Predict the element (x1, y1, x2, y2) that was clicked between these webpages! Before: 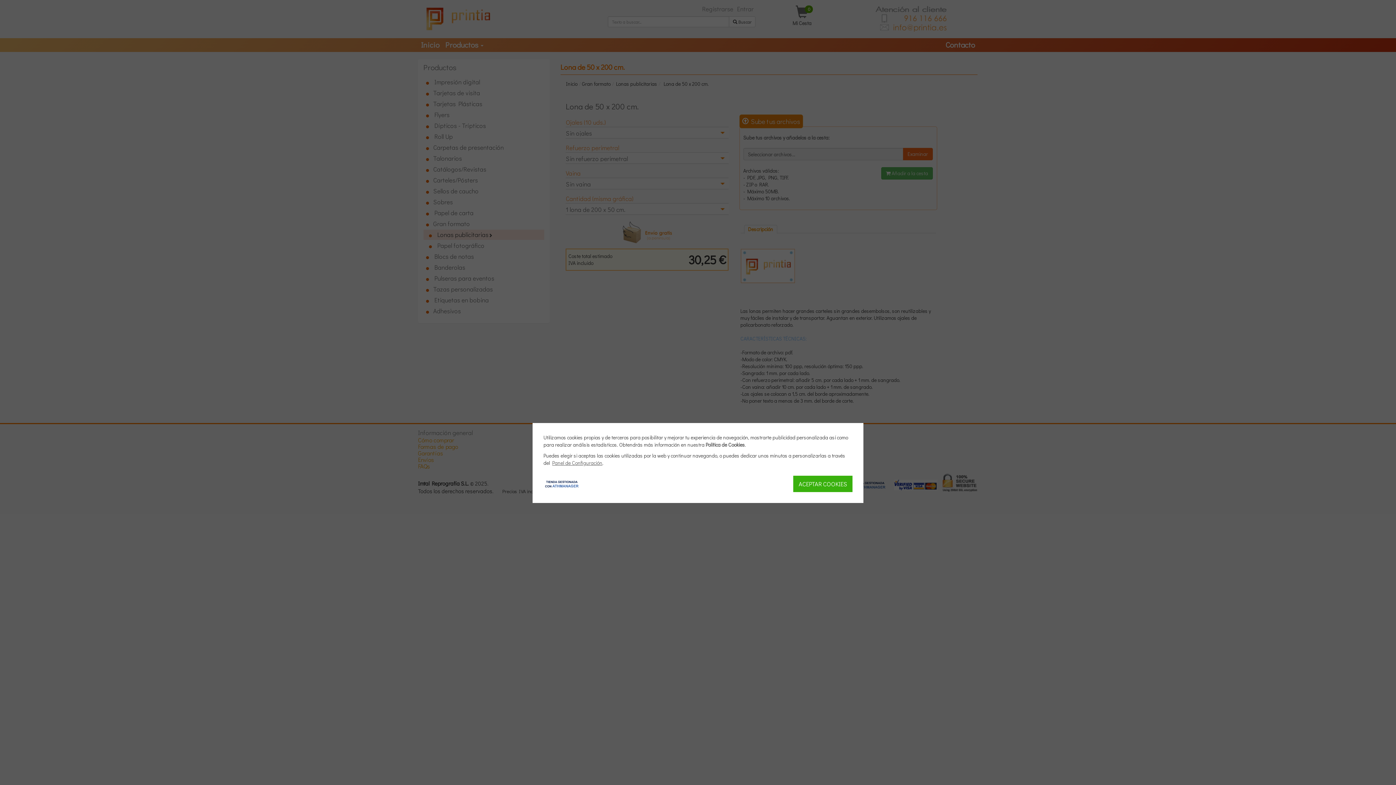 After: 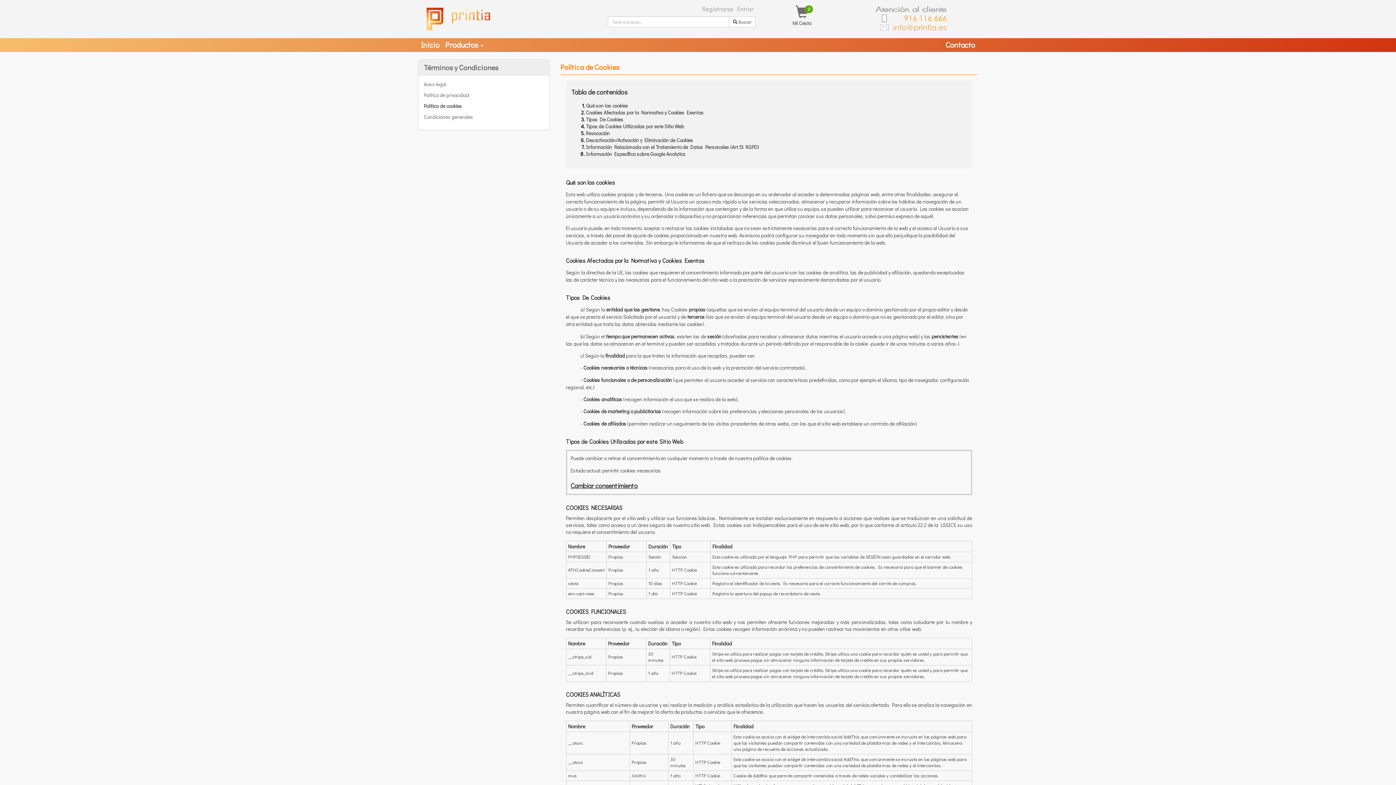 Action: bbox: (705, 441, 745, 448) label: Política de Cookies